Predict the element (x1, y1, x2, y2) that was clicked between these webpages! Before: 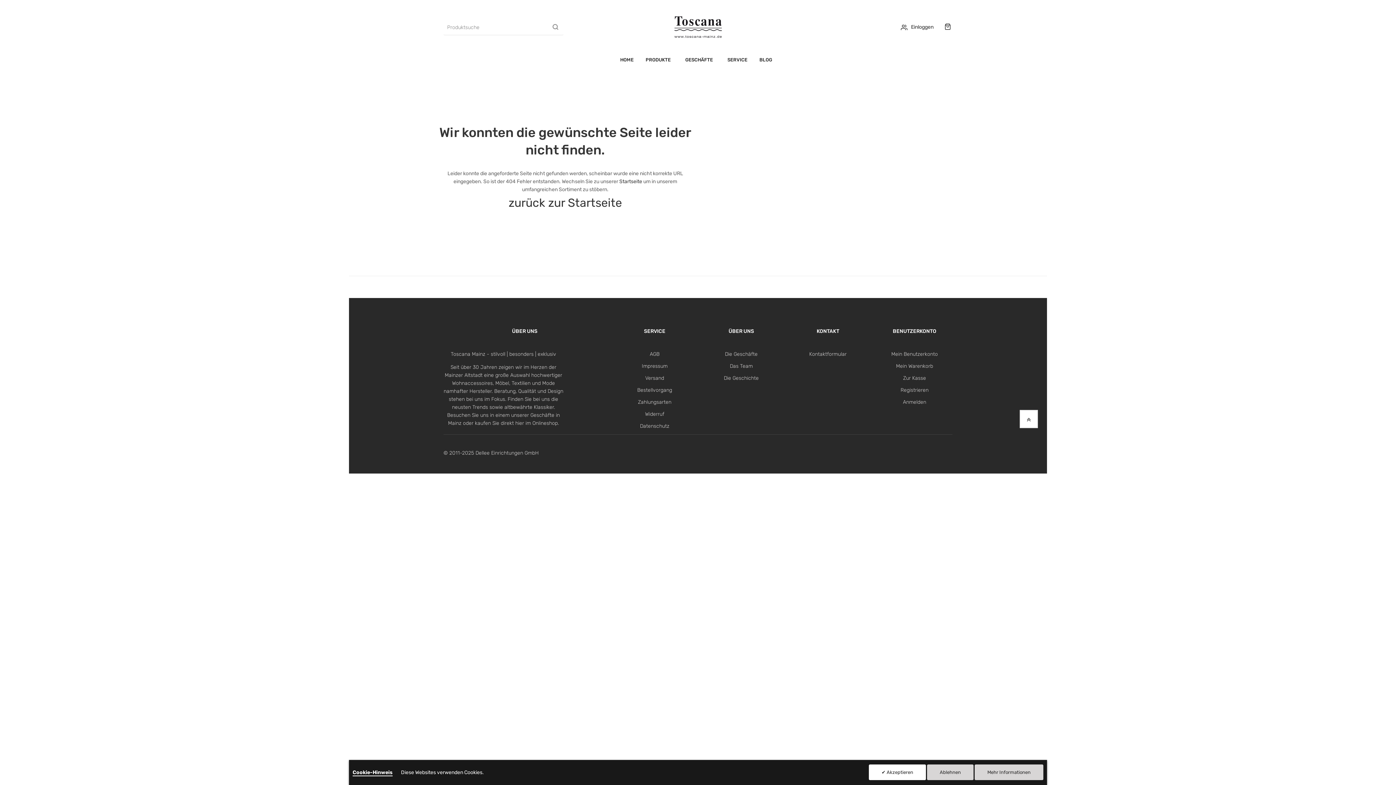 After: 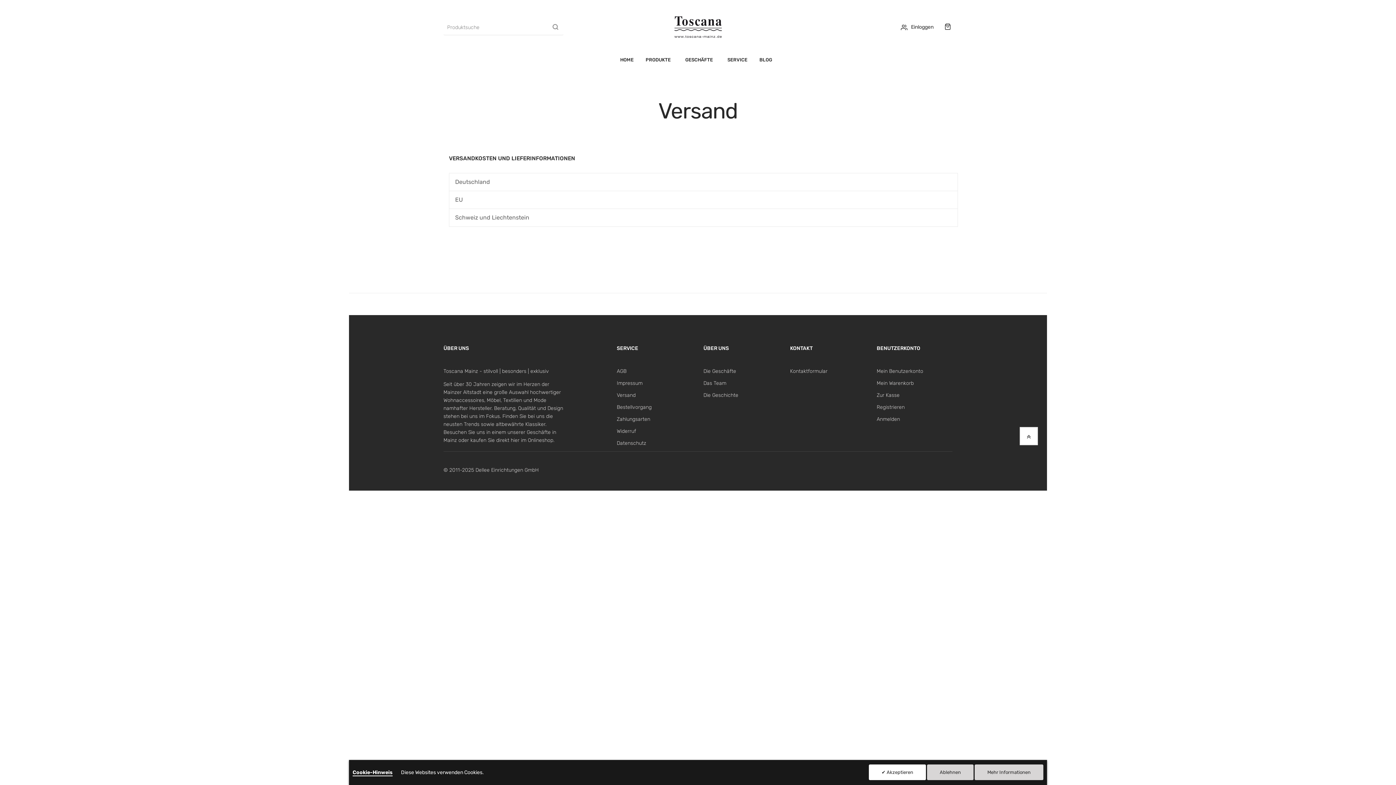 Action: label: Versand bbox: (645, 375, 664, 381)